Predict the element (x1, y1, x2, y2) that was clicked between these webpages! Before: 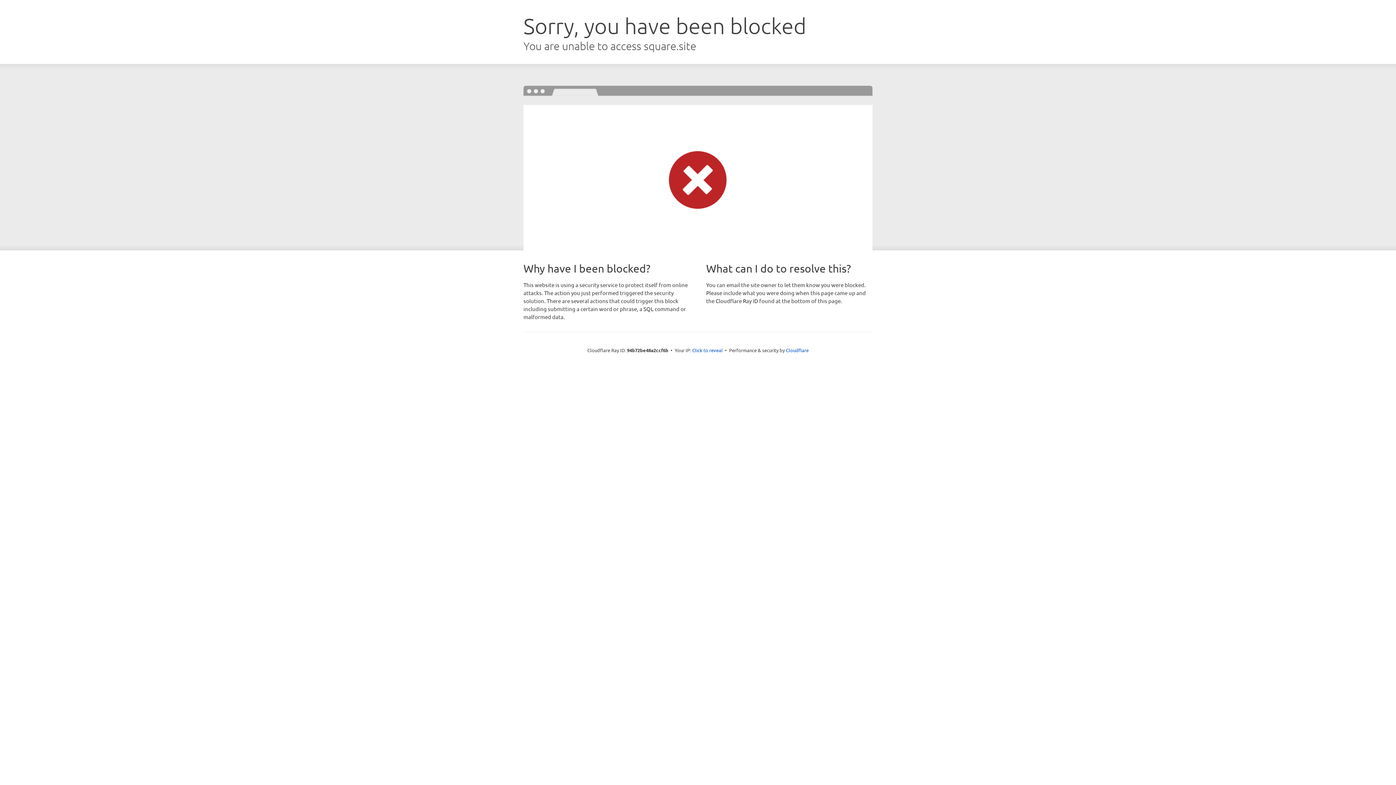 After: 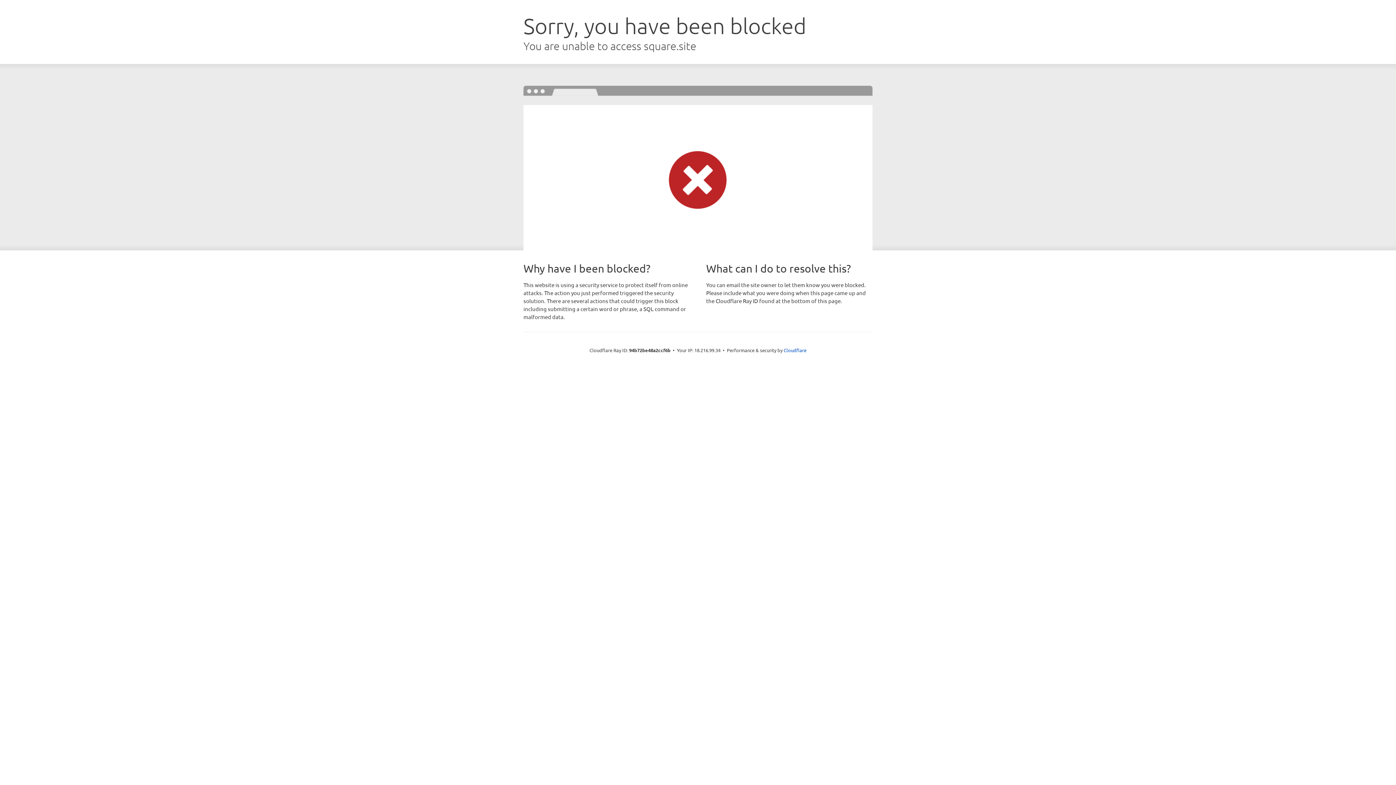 Action: bbox: (692, 346, 722, 353) label: Click to reveal